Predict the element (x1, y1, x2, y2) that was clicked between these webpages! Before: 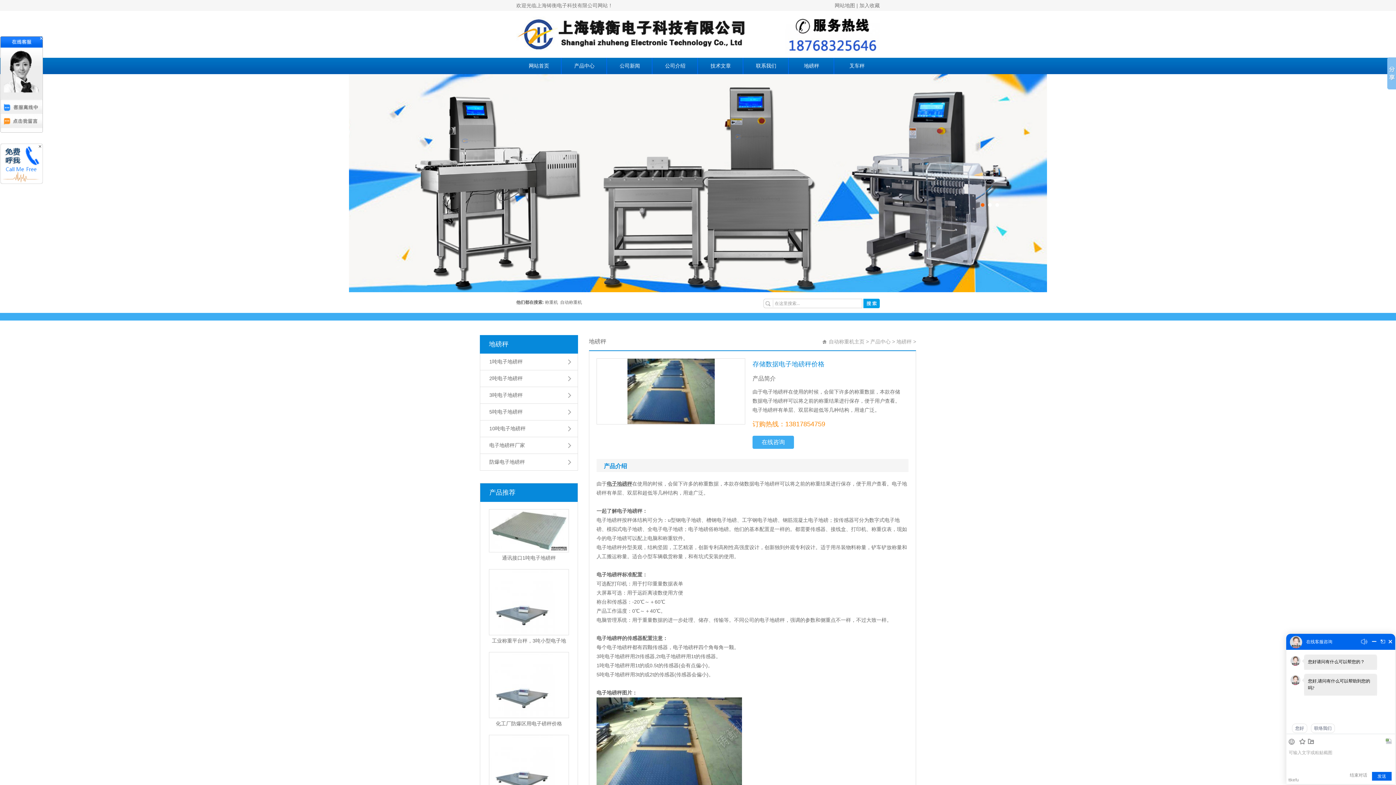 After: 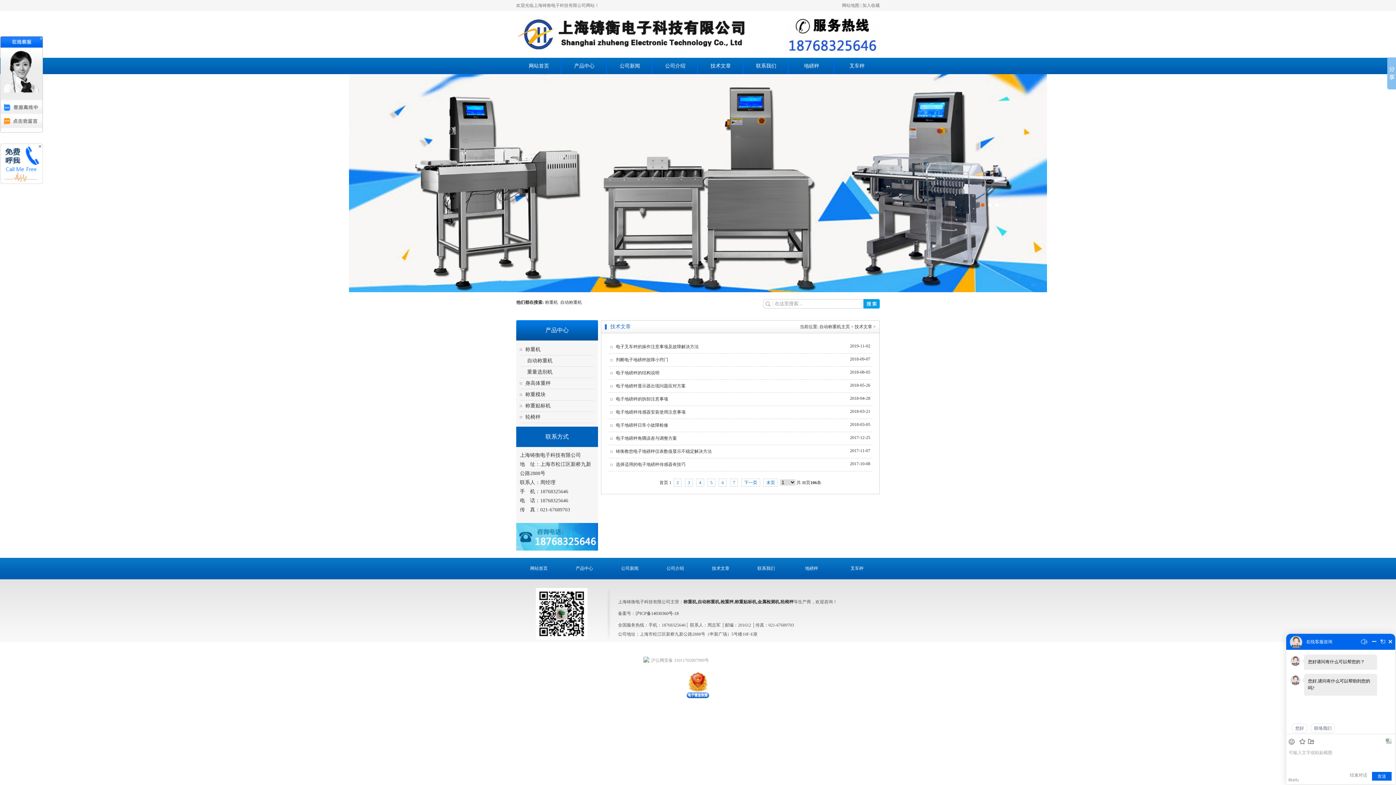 Action: label: 技术文章 bbox: (710, 63, 731, 68)